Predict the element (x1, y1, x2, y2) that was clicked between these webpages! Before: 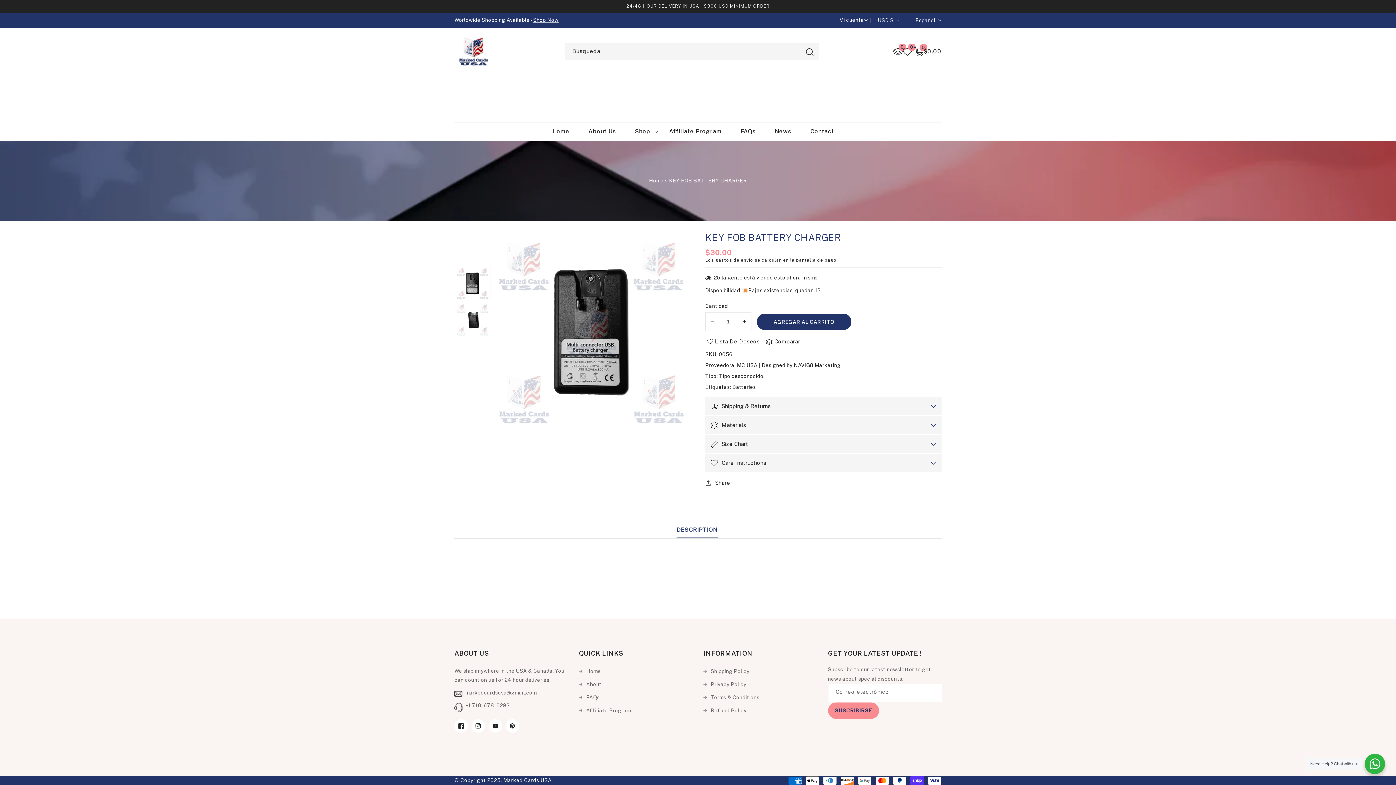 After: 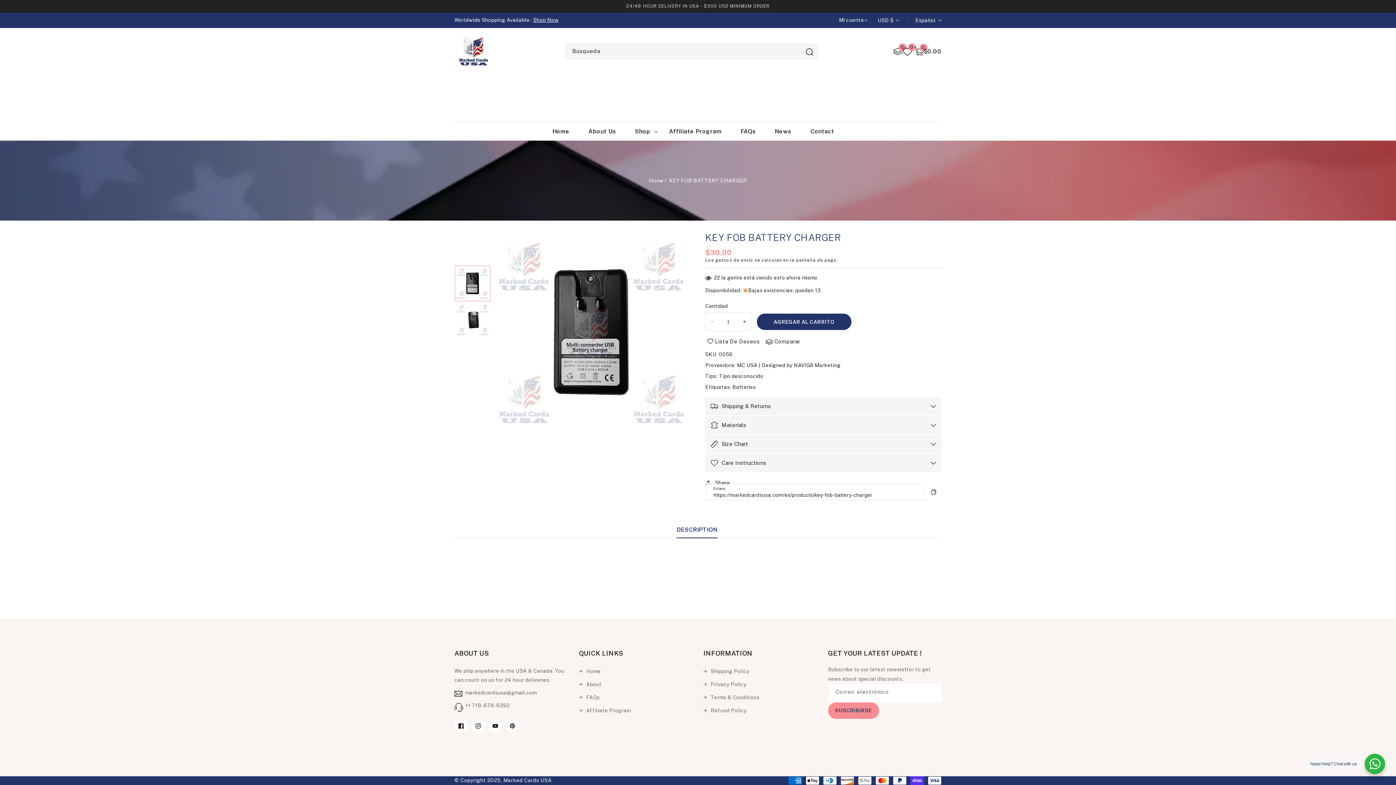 Action: label: Share bbox: (705, 474, 730, 490)